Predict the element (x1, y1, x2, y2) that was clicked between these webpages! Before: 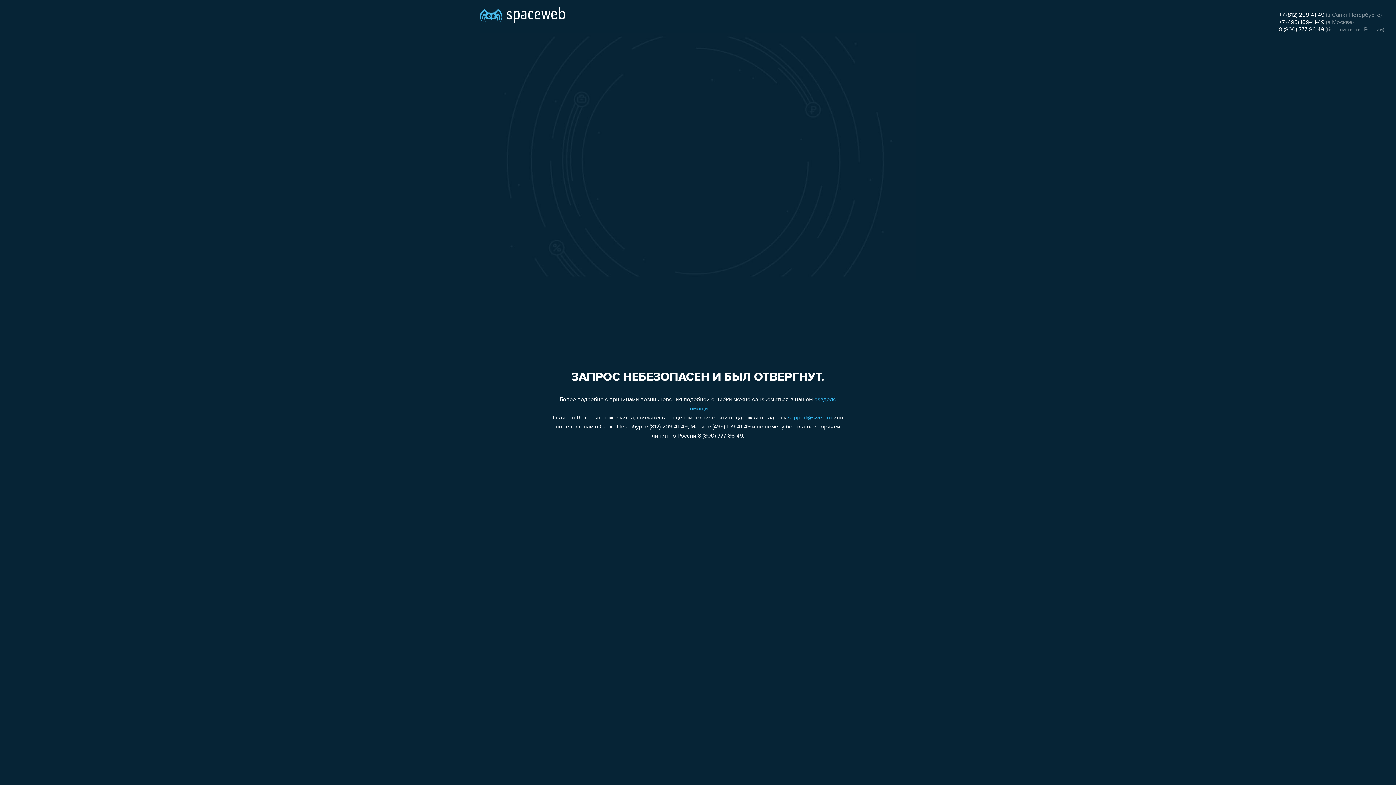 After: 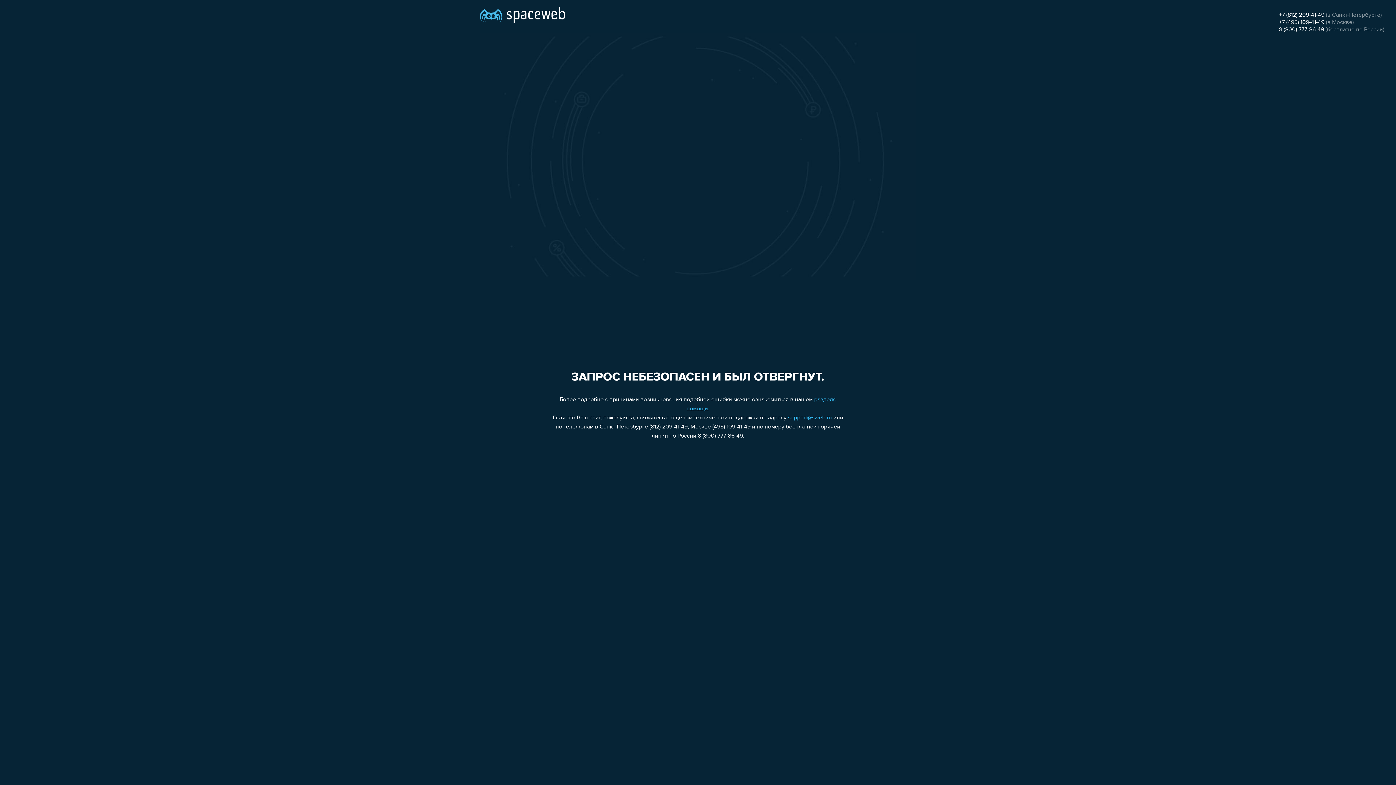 Action: label: +7 (812) 209-41-49 bbox: (1279, 12, 1324, 18)